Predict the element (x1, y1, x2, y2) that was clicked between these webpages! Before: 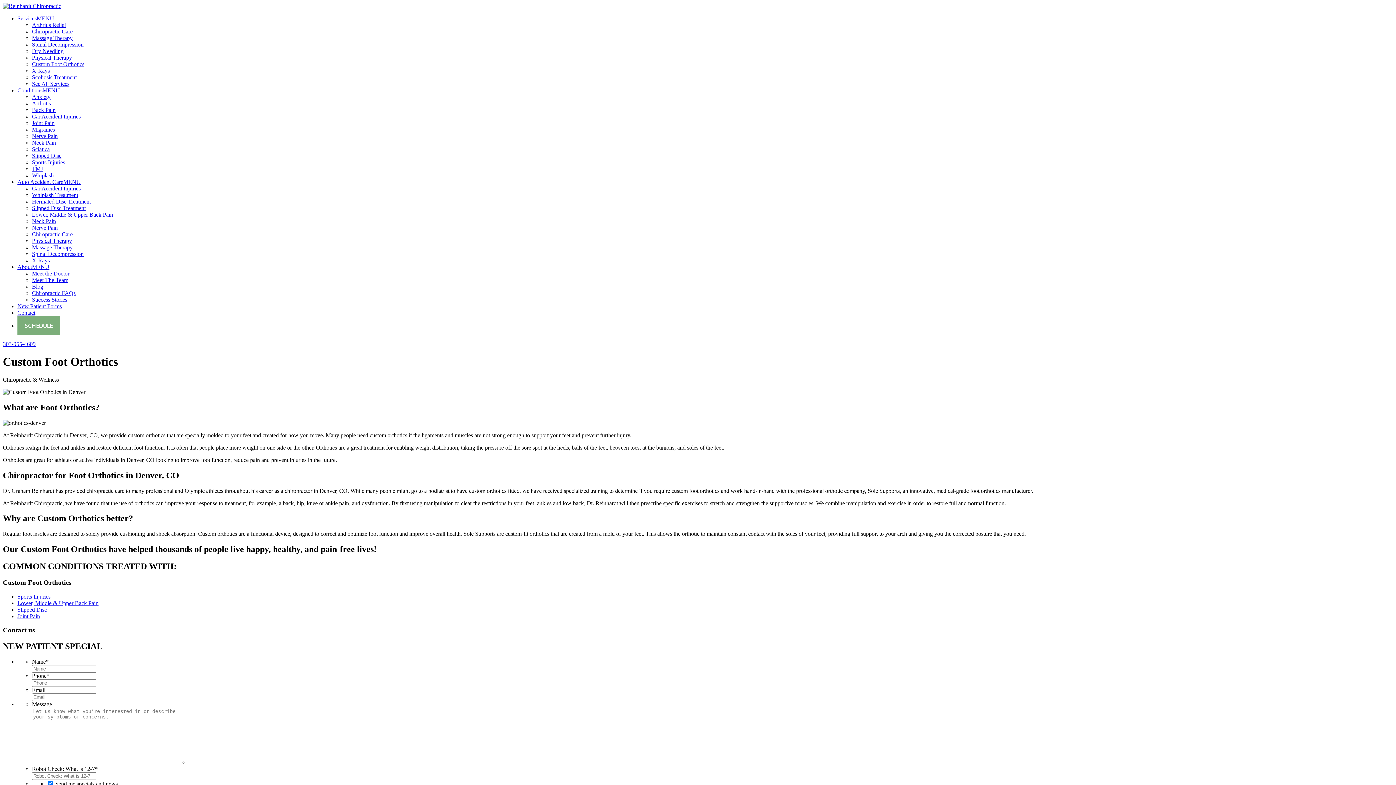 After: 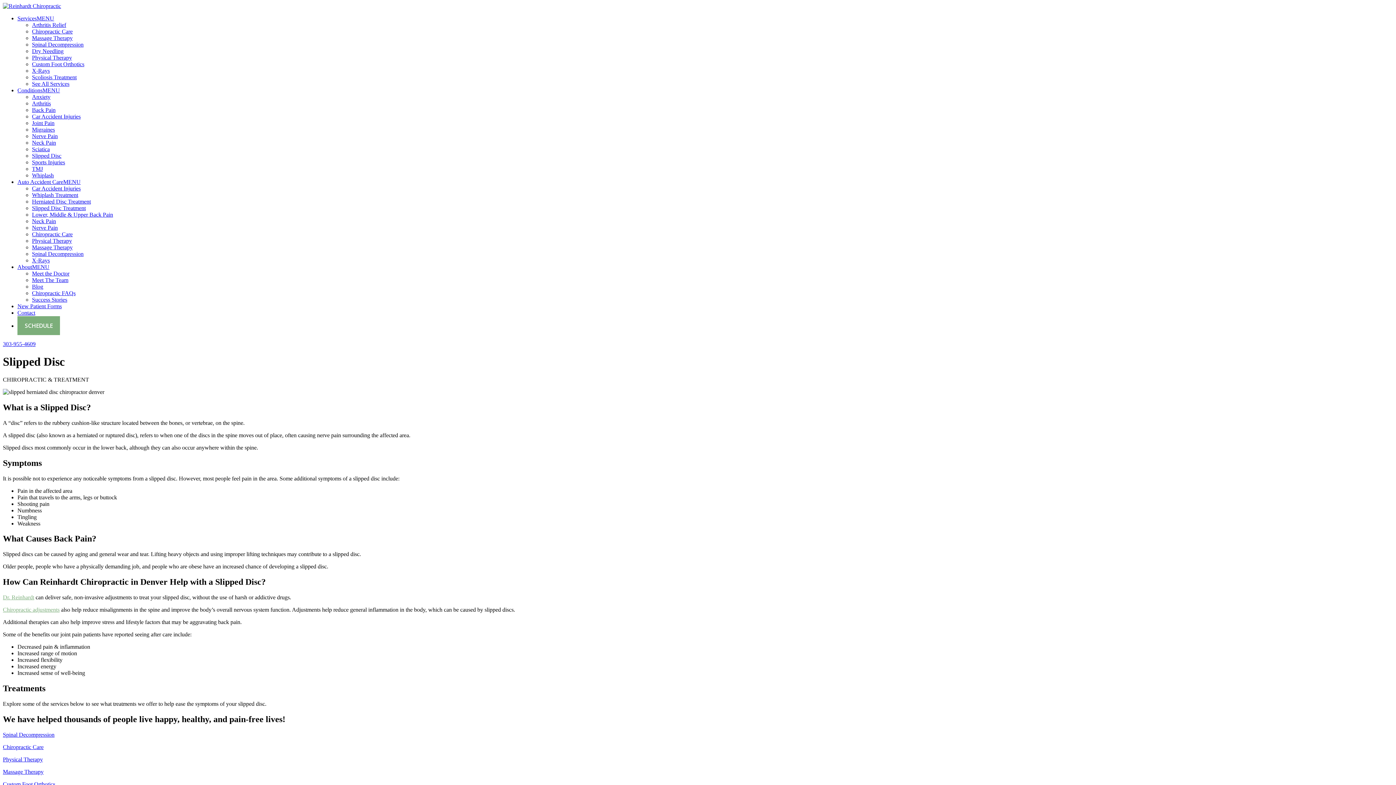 Action: label: Slipped Disc bbox: (17, 606, 46, 613)